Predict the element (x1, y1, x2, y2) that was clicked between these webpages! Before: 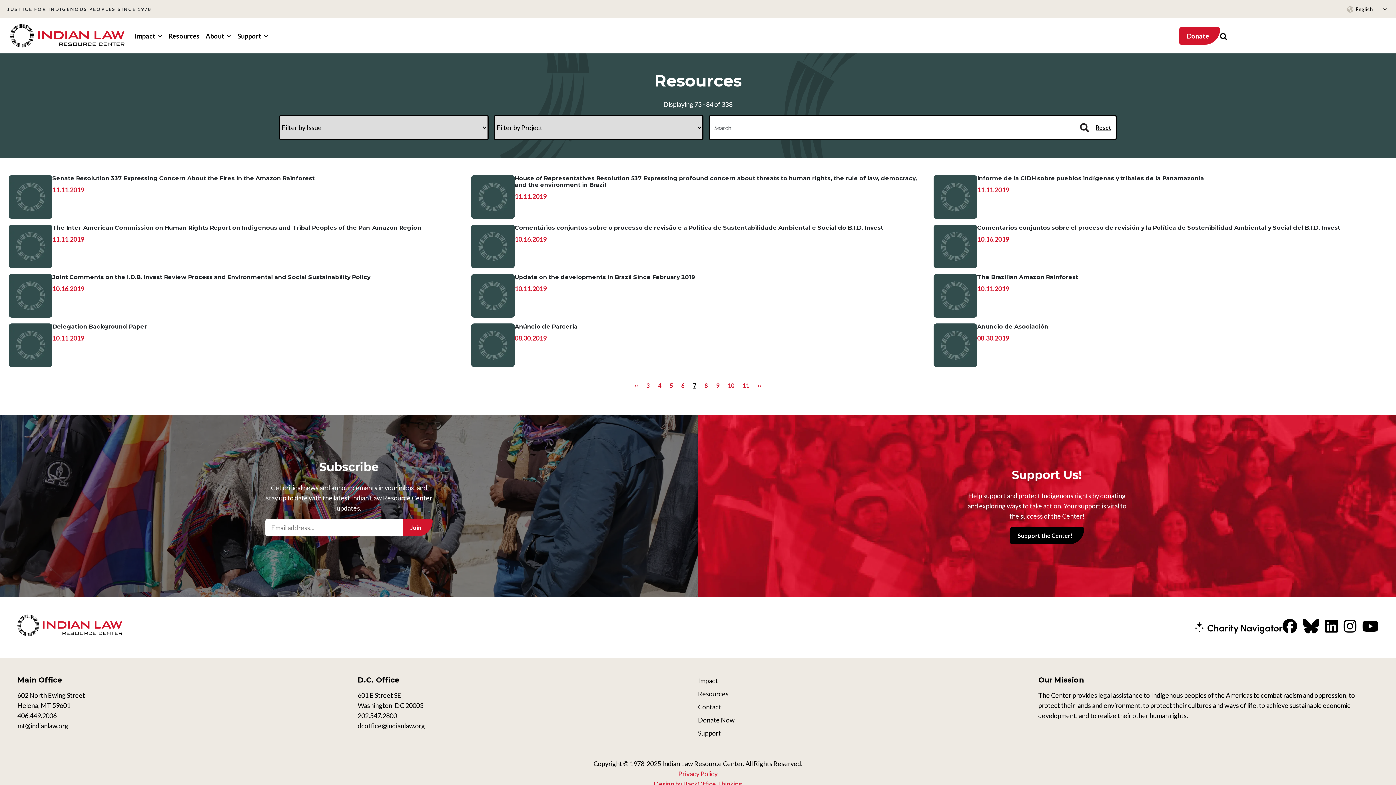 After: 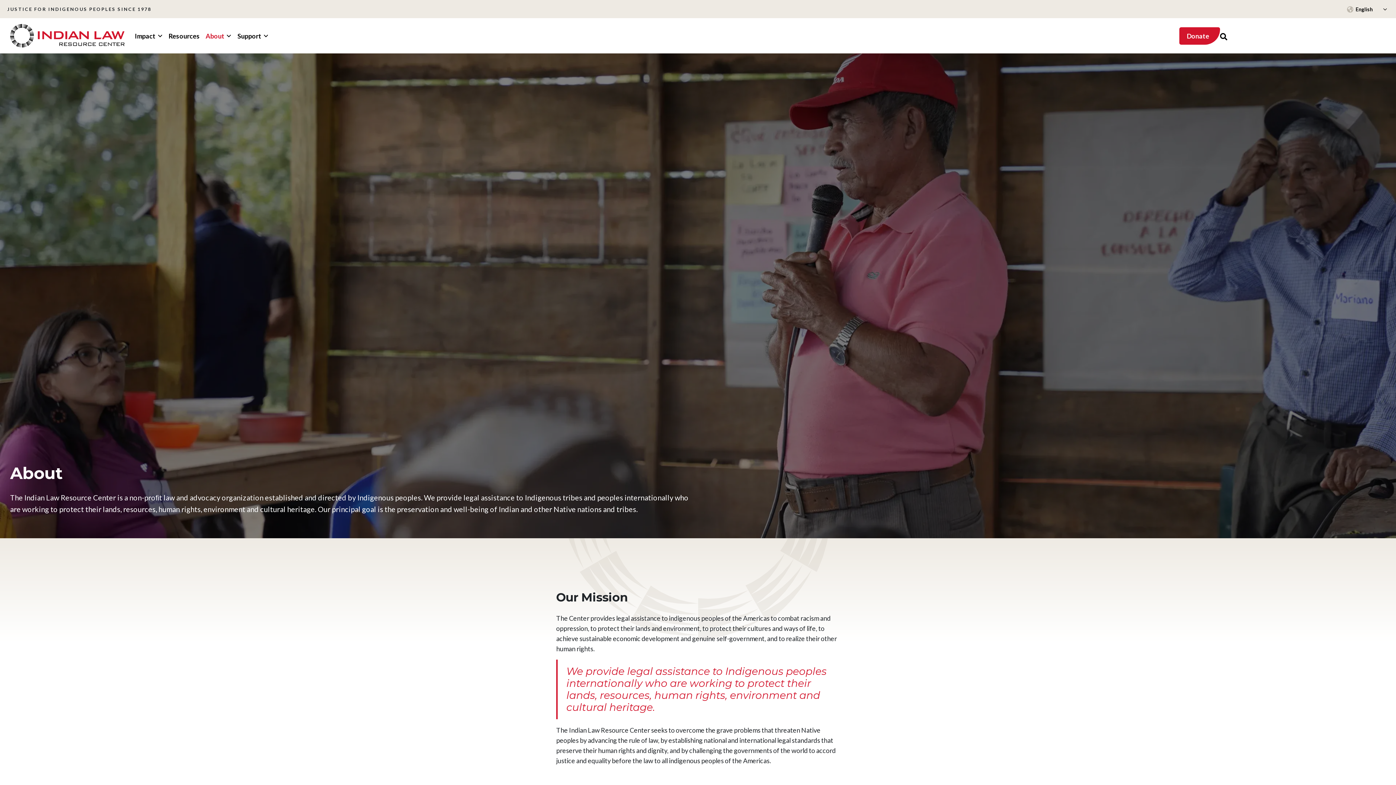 Action: label: About bbox: (202, 27, 234, 43)